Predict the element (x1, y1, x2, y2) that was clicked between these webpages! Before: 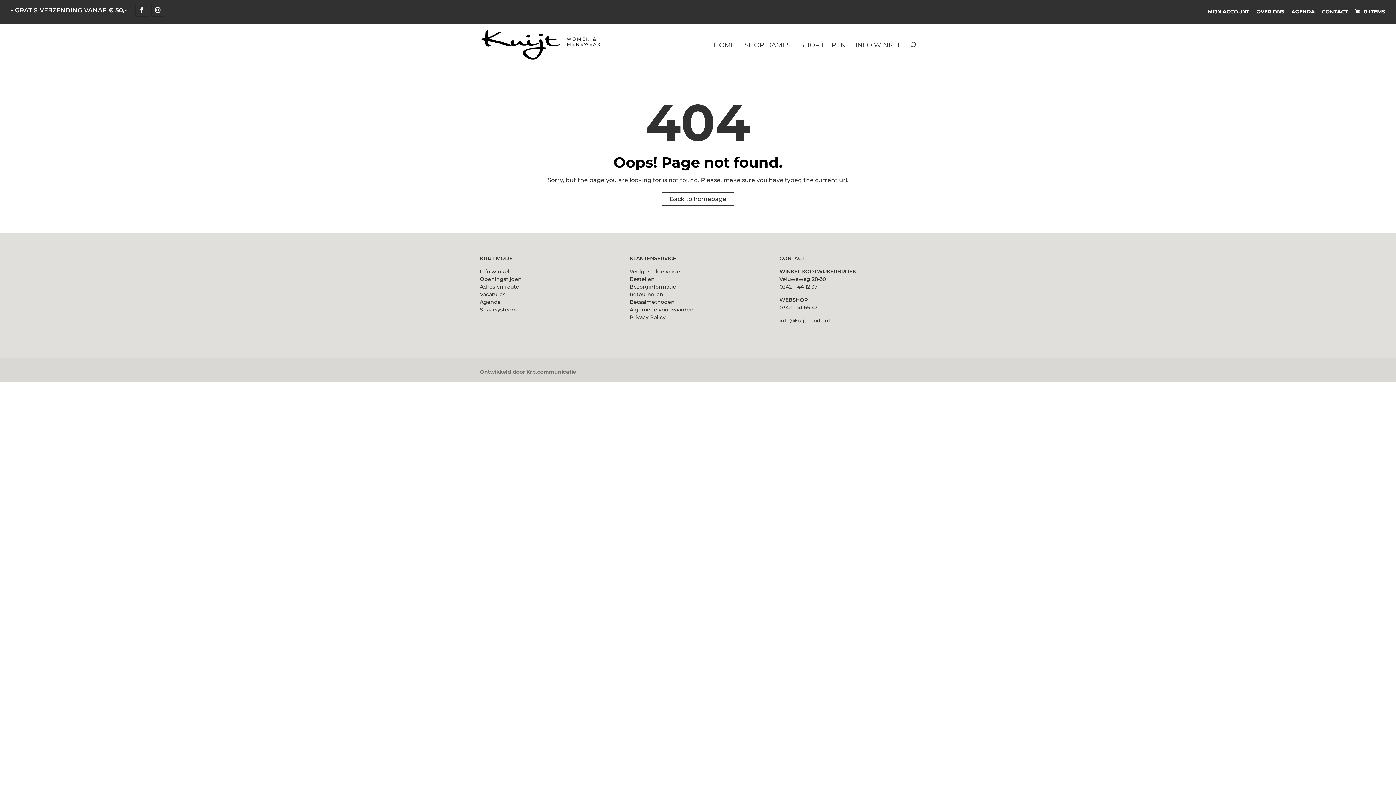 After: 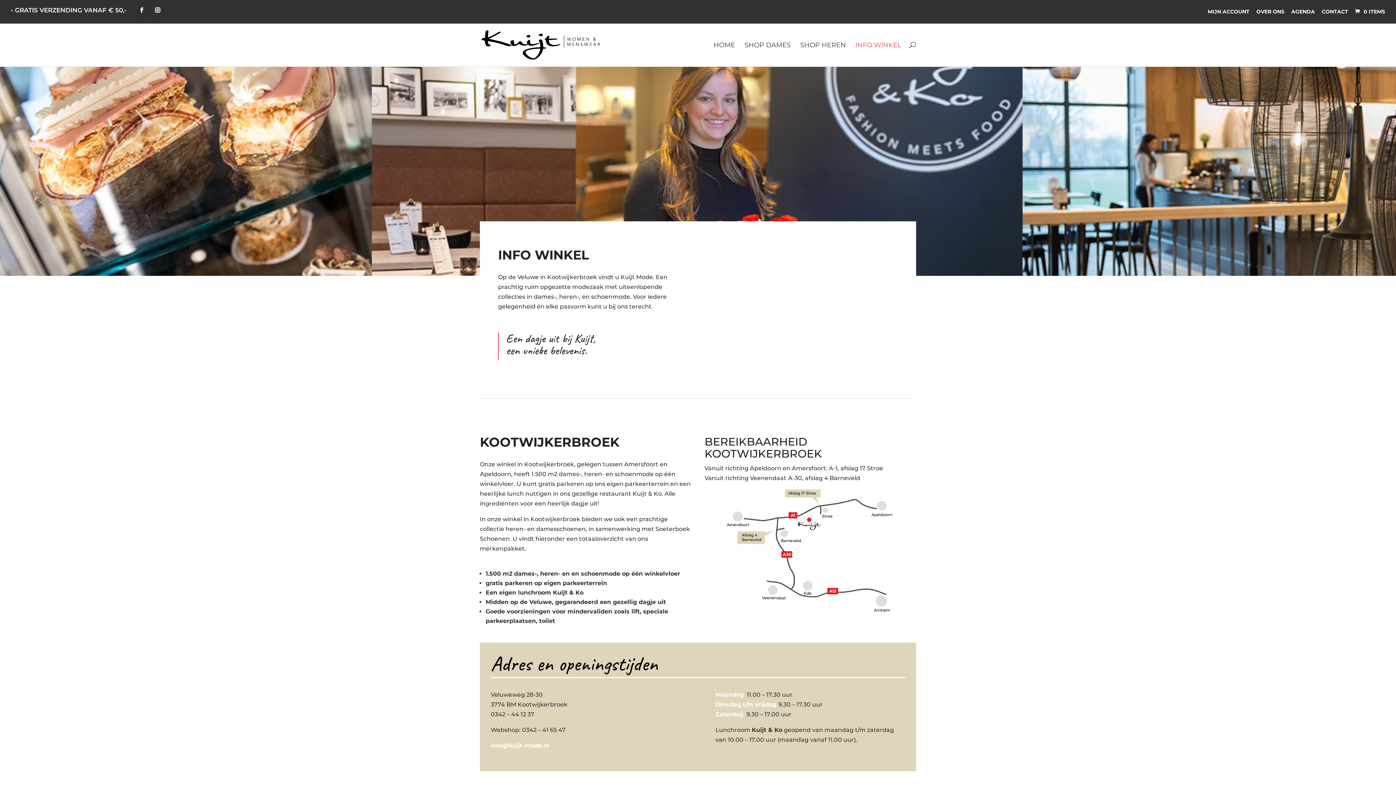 Action: label: INFO WINKEL bbox: (855, 41, 901, 66)